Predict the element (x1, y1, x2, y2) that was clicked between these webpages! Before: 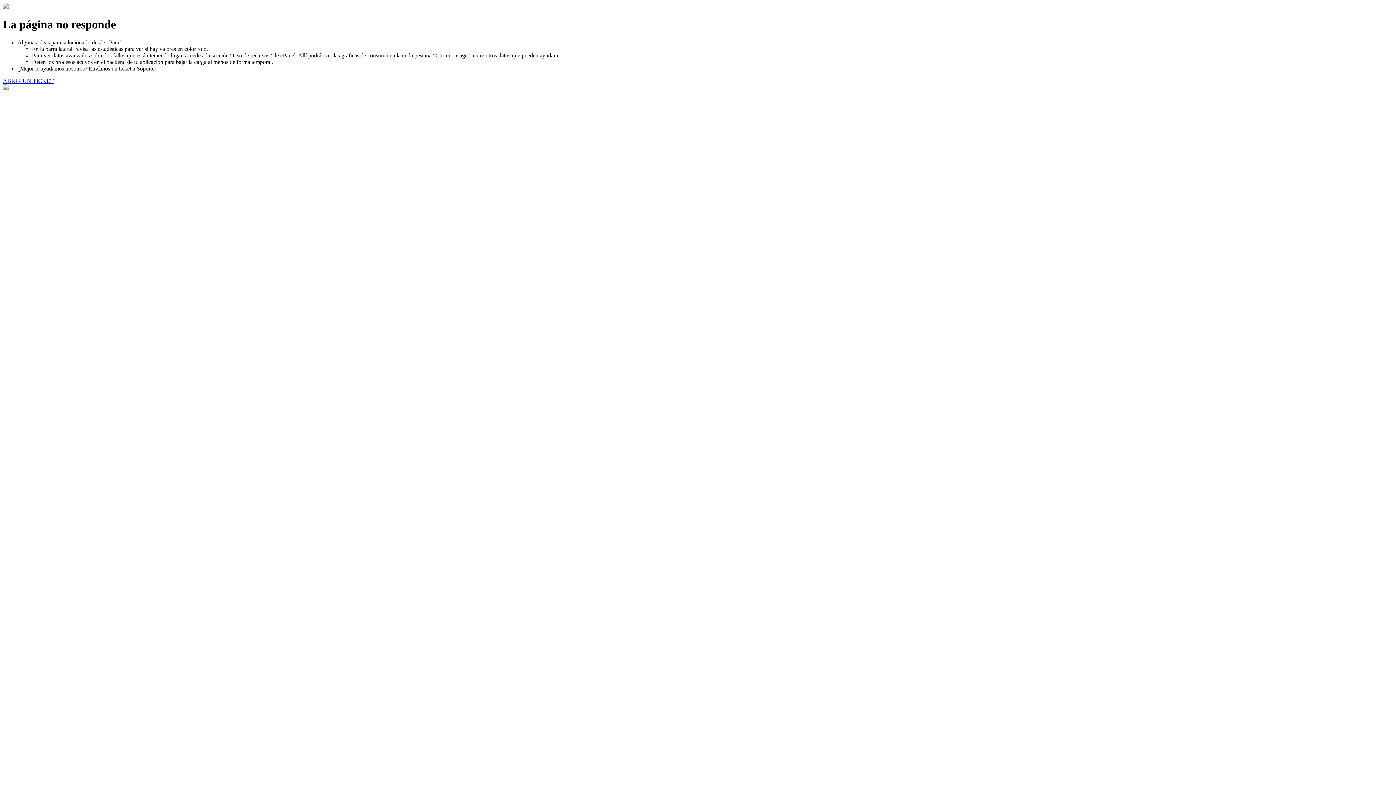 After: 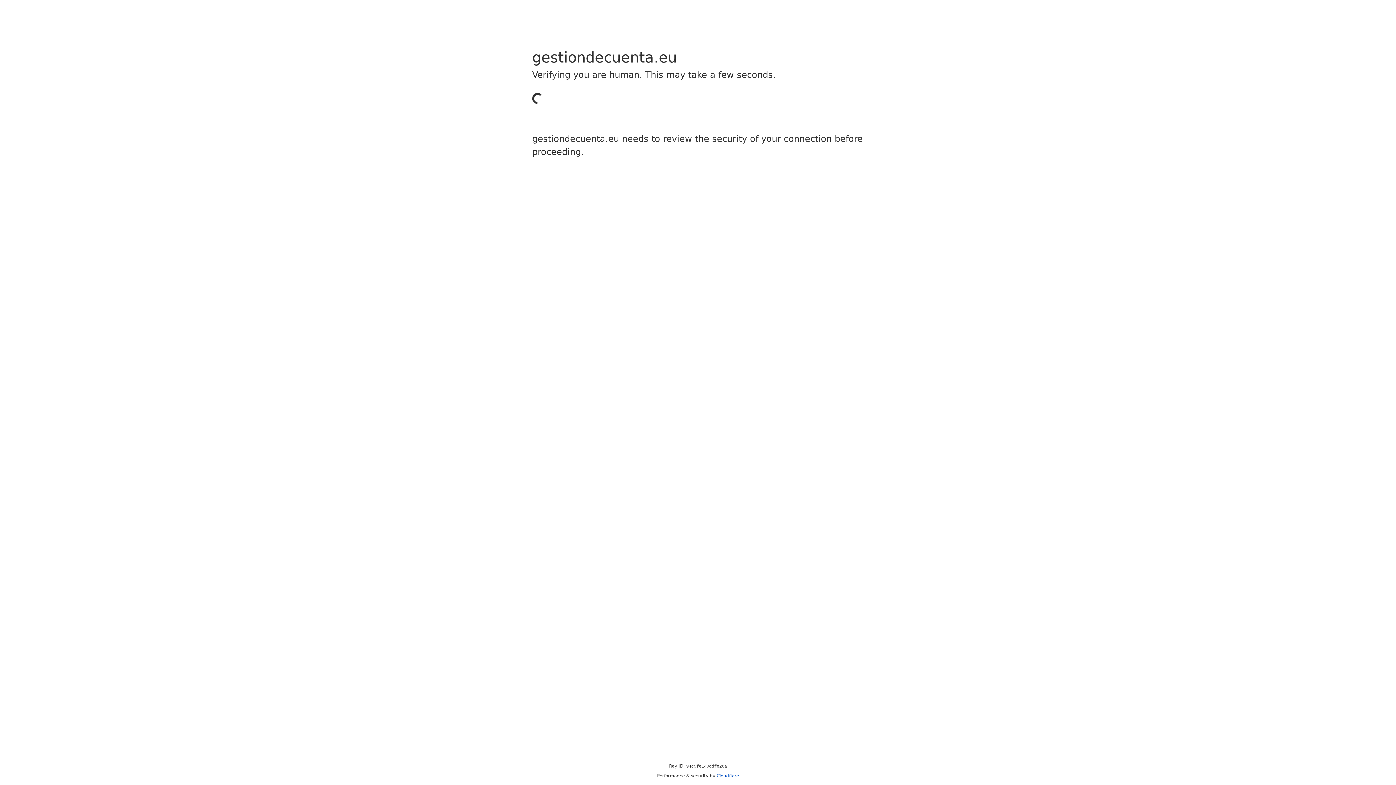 Action: label: ABRIR UN TICKET bbox: (2, 77, 53, 83)